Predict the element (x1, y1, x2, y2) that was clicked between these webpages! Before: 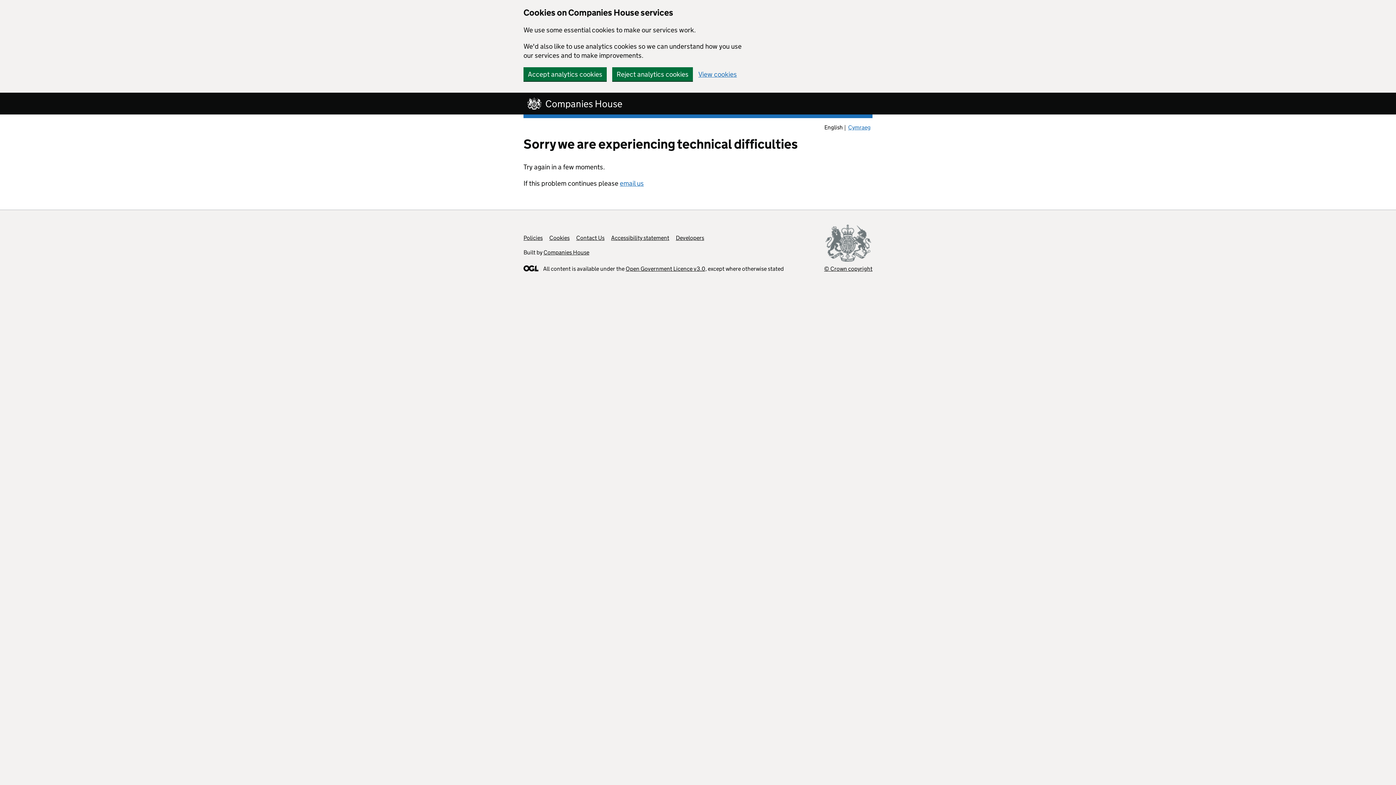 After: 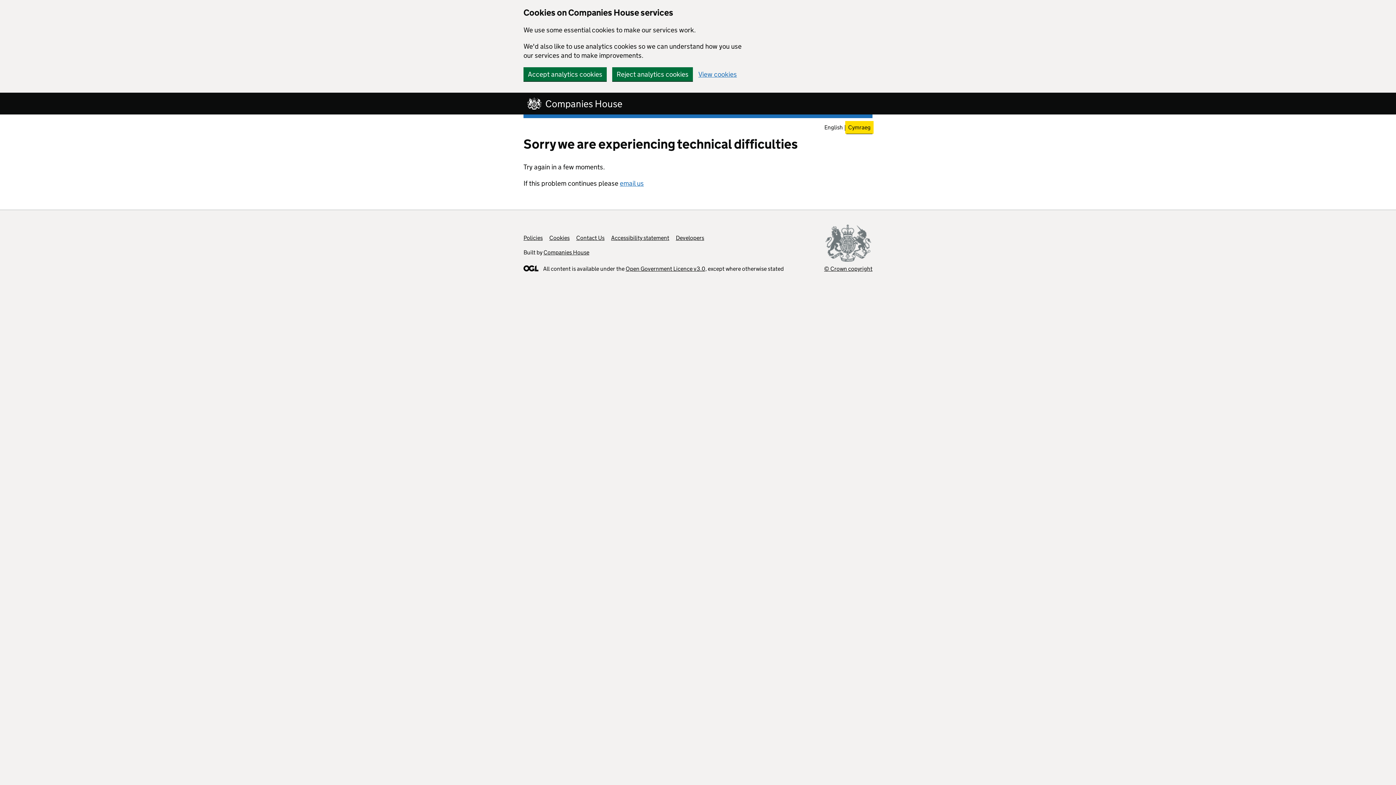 Action: bbox: (846, 122, 872, 132) label: Cymraeg